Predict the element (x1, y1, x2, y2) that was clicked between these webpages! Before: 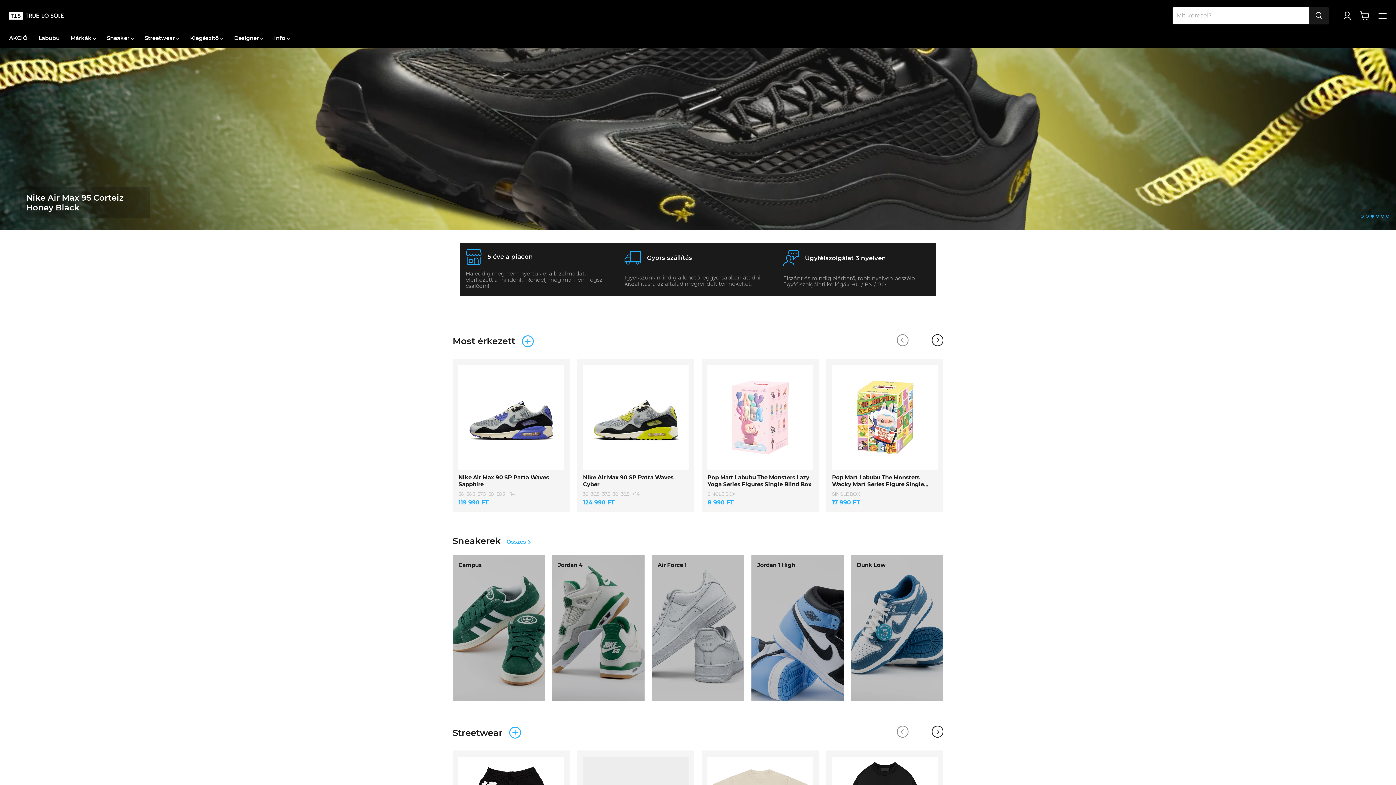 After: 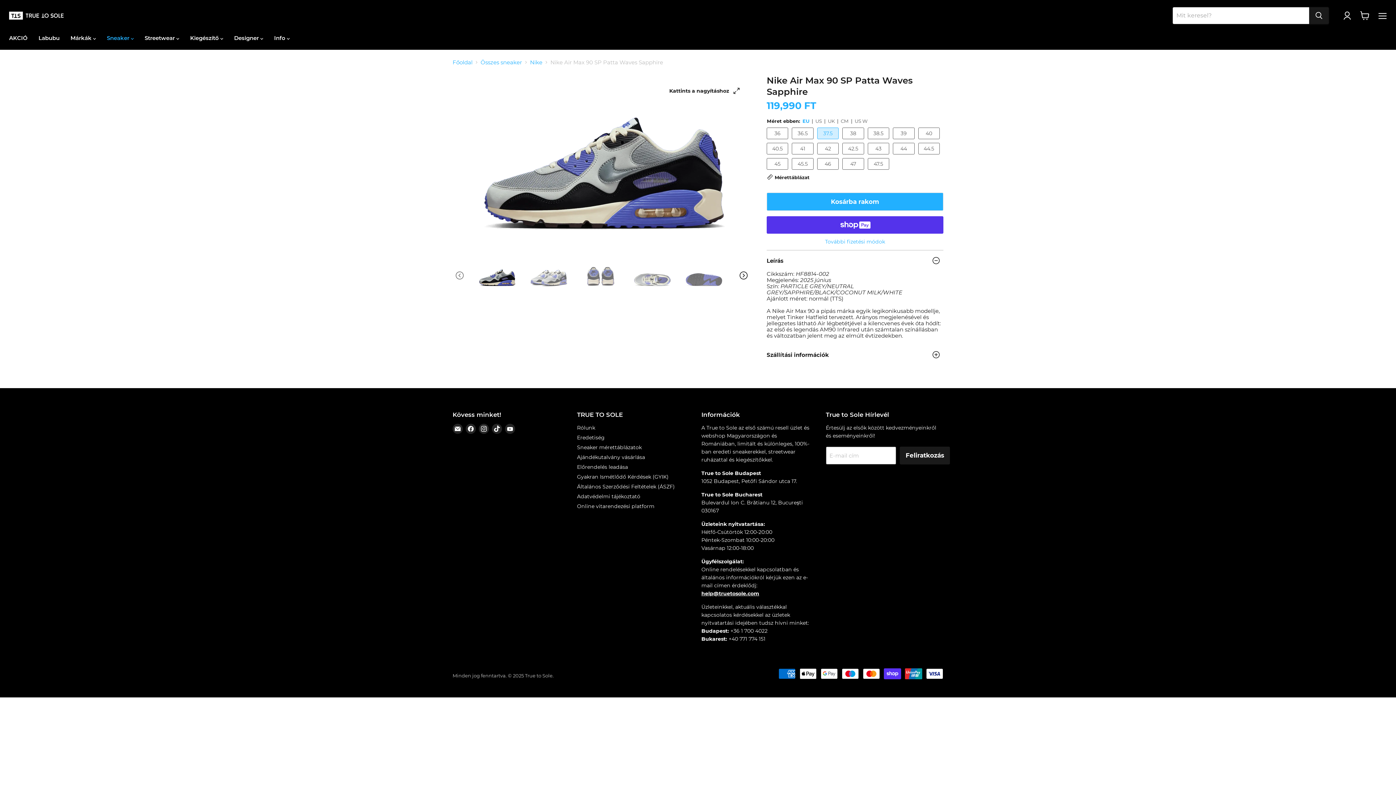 Action: bbox: (477, 491, 488, 497) label: 37.5 